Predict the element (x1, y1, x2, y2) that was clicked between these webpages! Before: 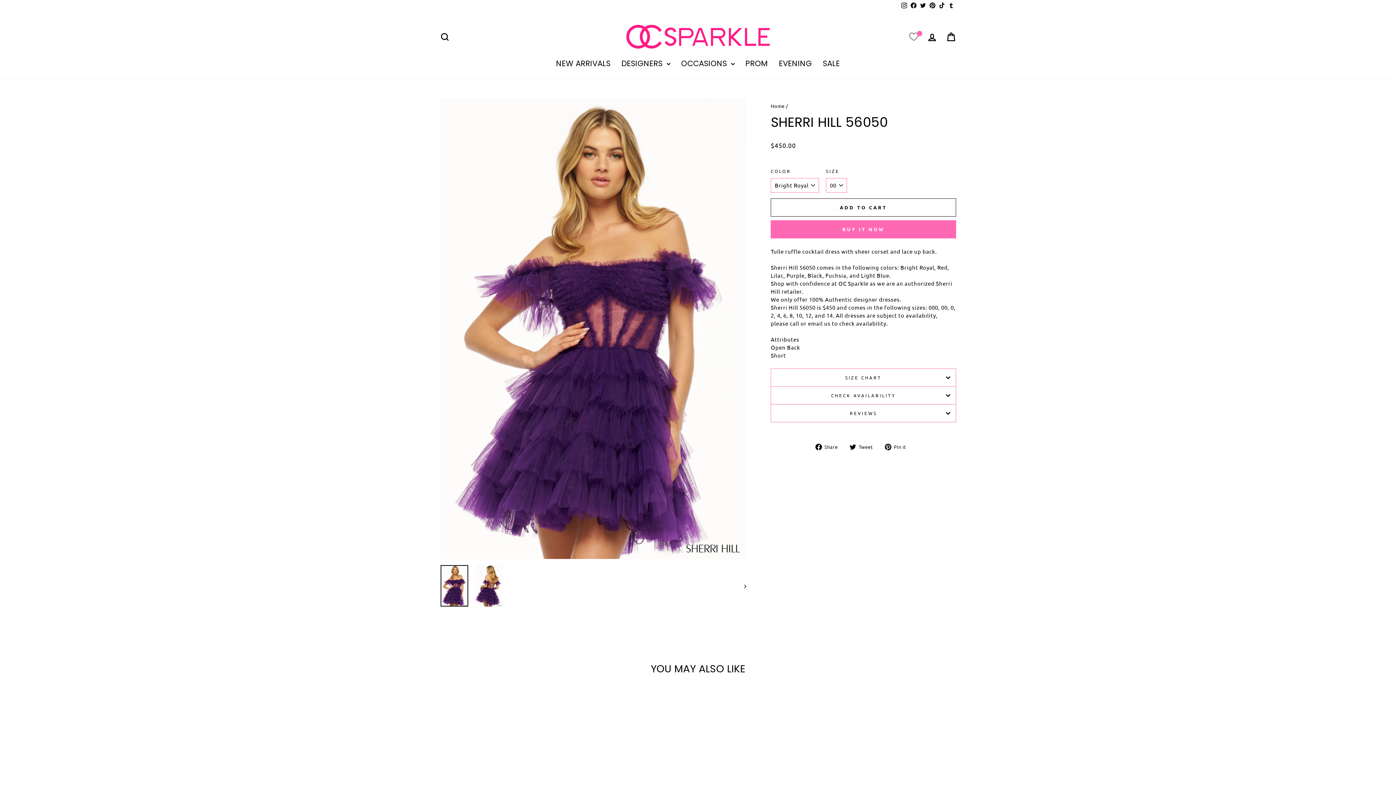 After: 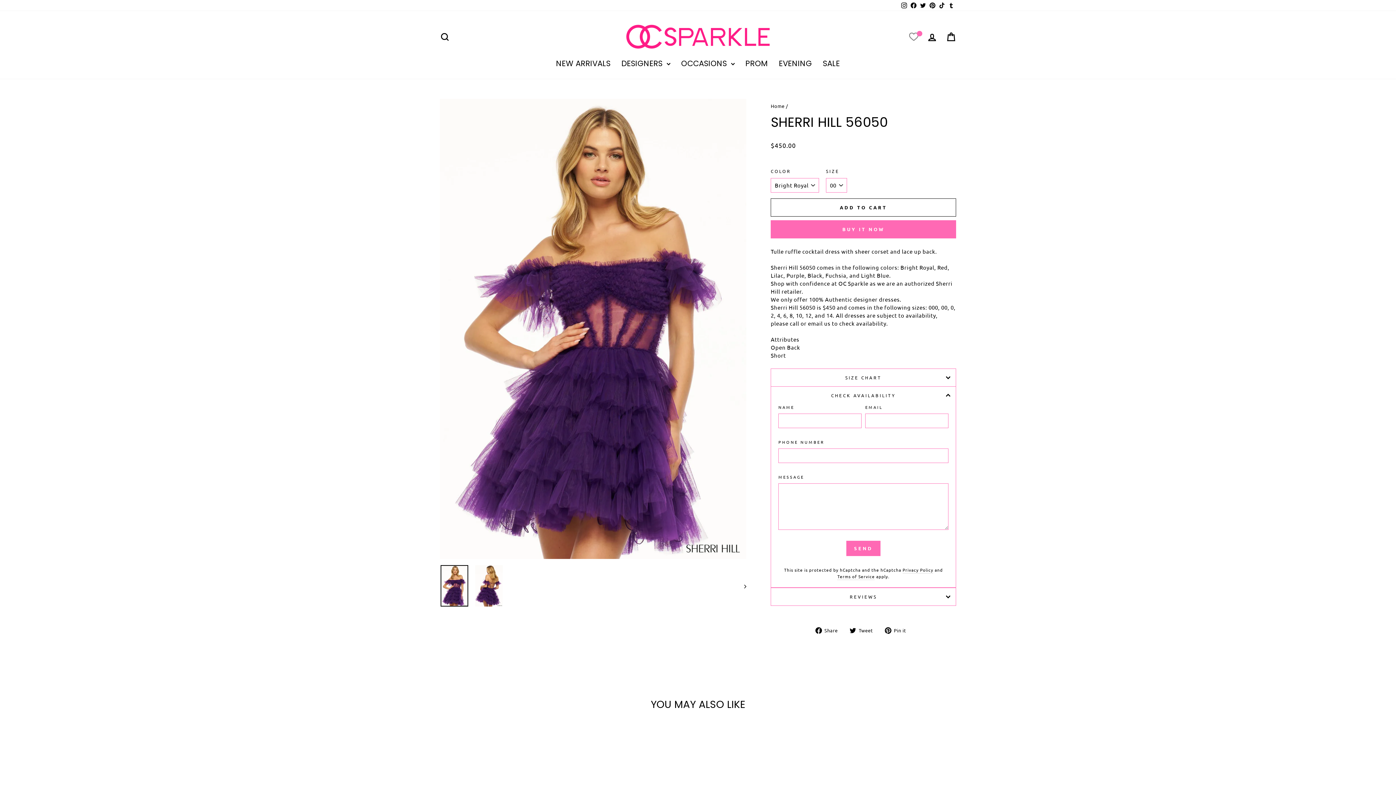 Action: bbox: (770, 386, 956, 404) label: CHECK AVAILABILITY